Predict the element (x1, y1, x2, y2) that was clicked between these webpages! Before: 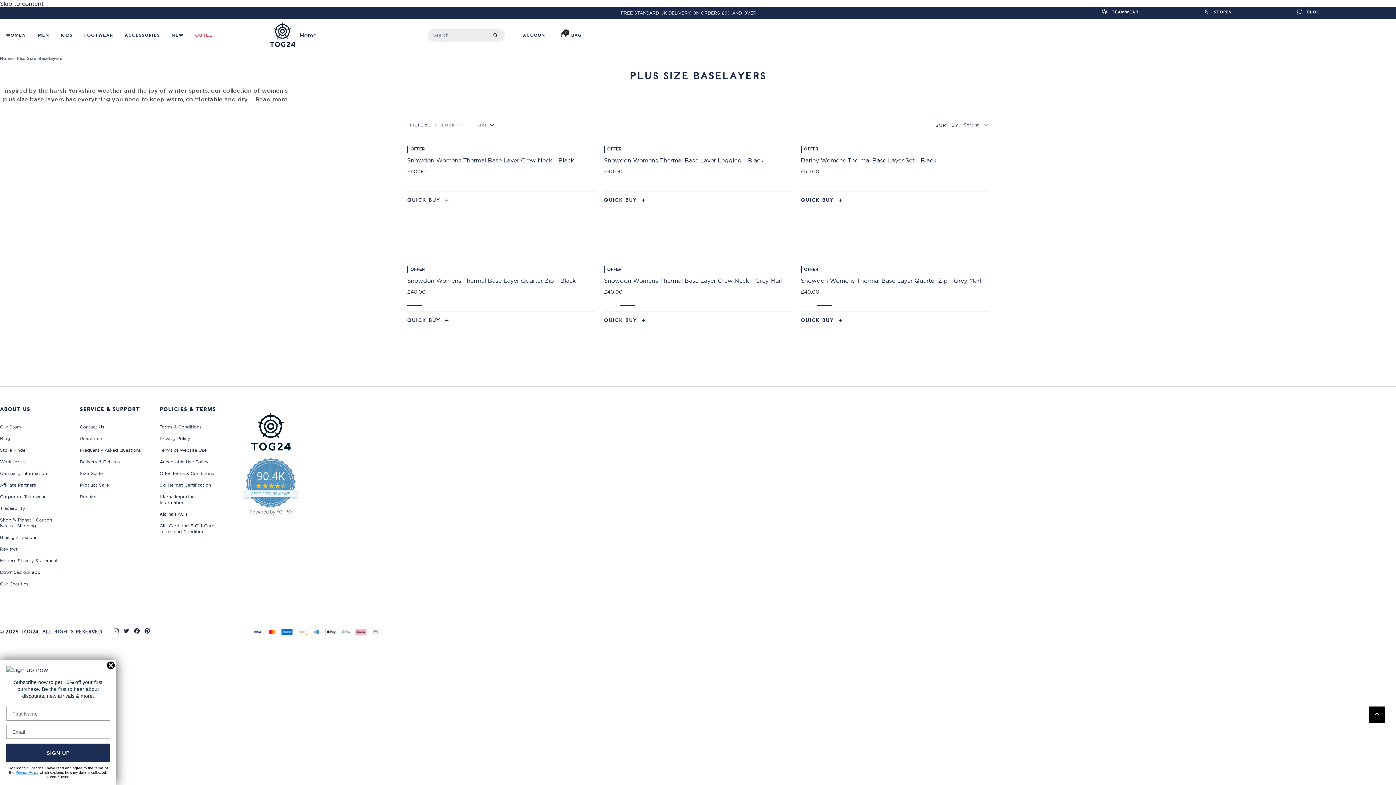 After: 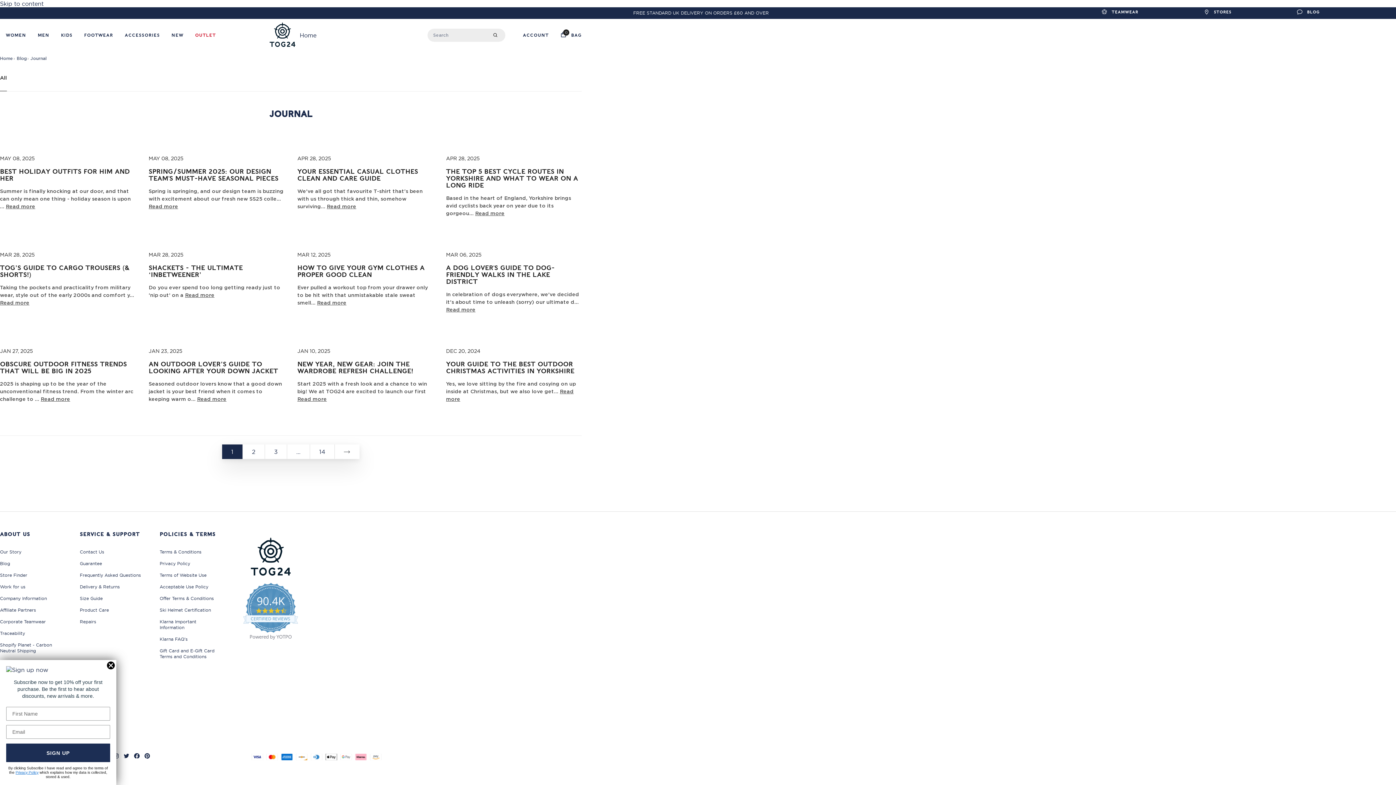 Action: label: BLOG bbox: (1297, 5, 1319, 18)